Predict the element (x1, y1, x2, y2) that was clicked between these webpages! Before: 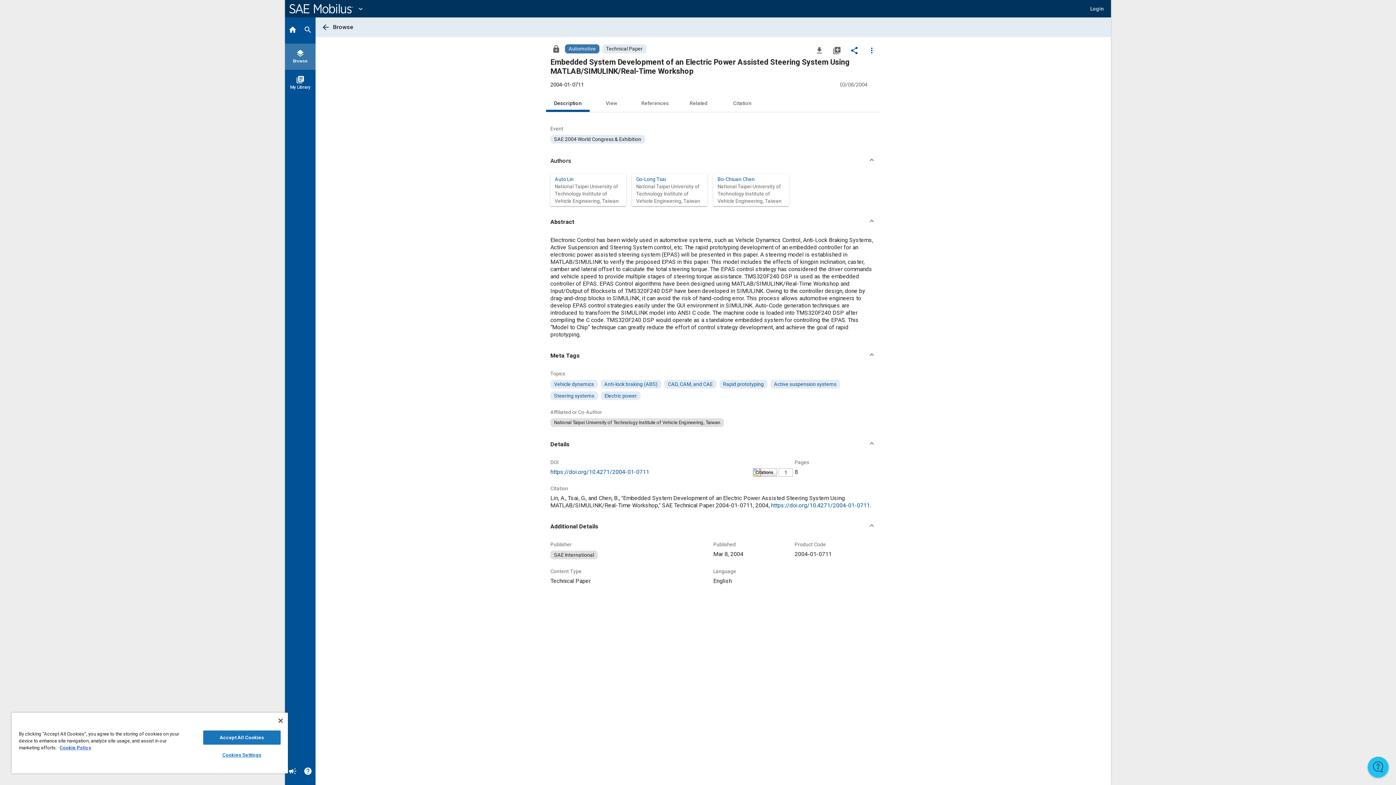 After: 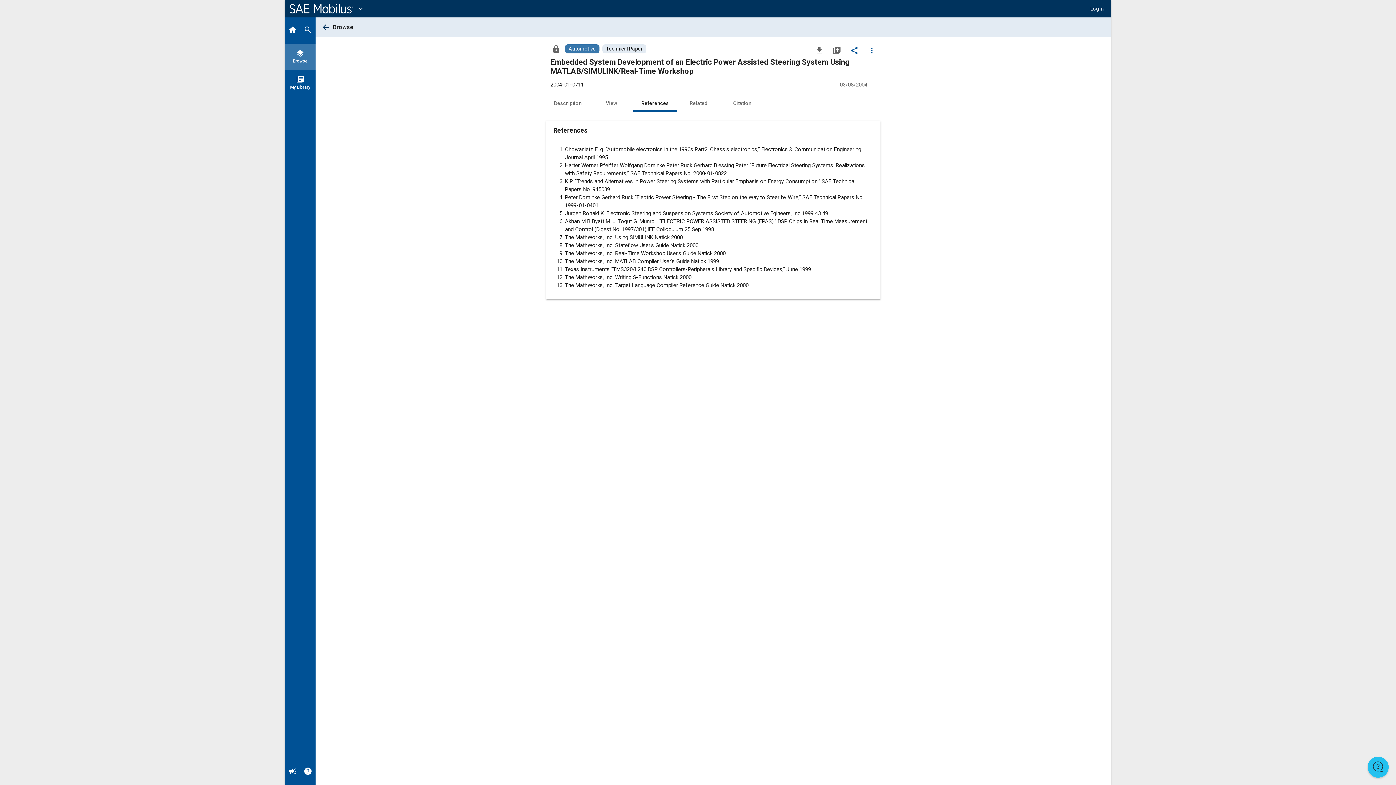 Action: bbox: (633, 94, 677, 112) label: References